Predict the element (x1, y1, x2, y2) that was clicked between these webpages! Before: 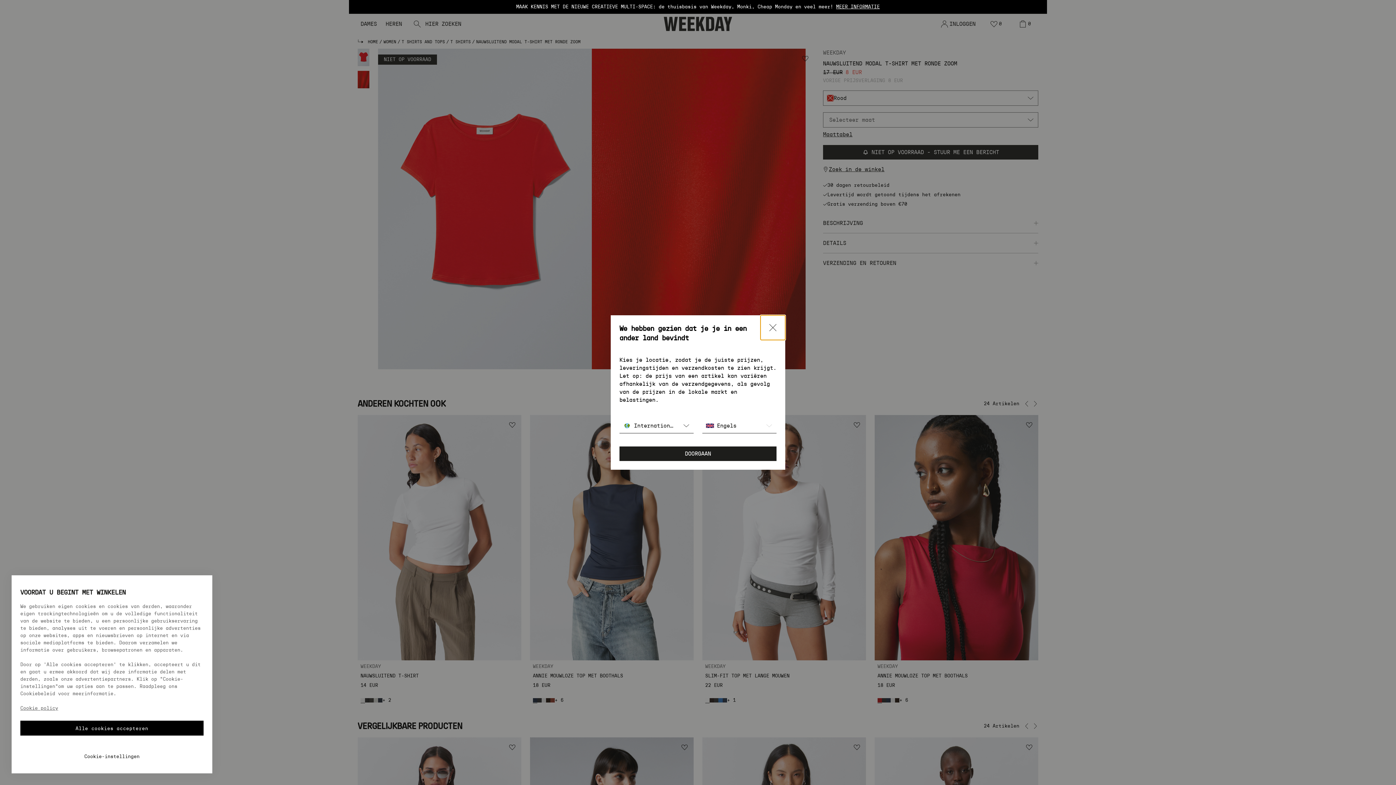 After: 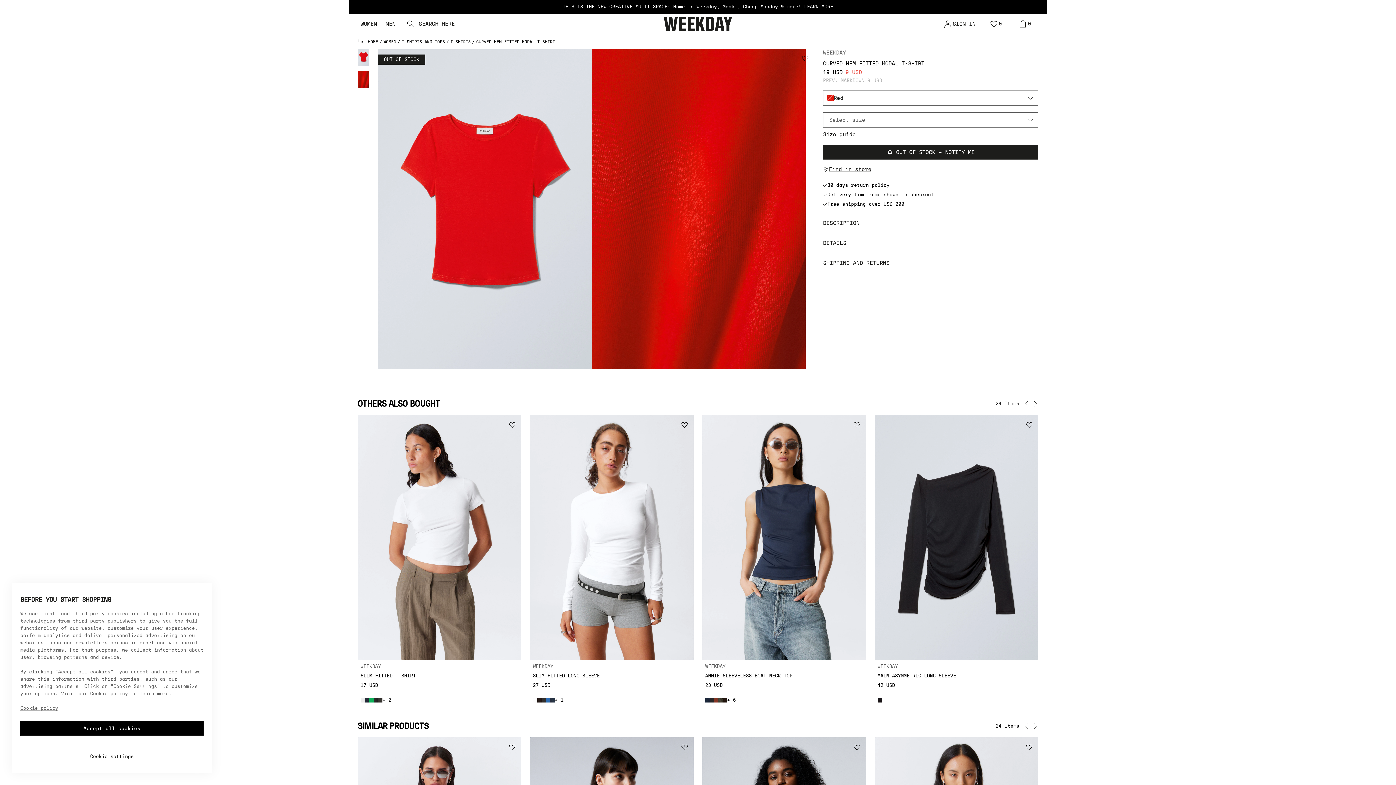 Action: bbox: (619, 446, 776, 461) label: DOORGAAN